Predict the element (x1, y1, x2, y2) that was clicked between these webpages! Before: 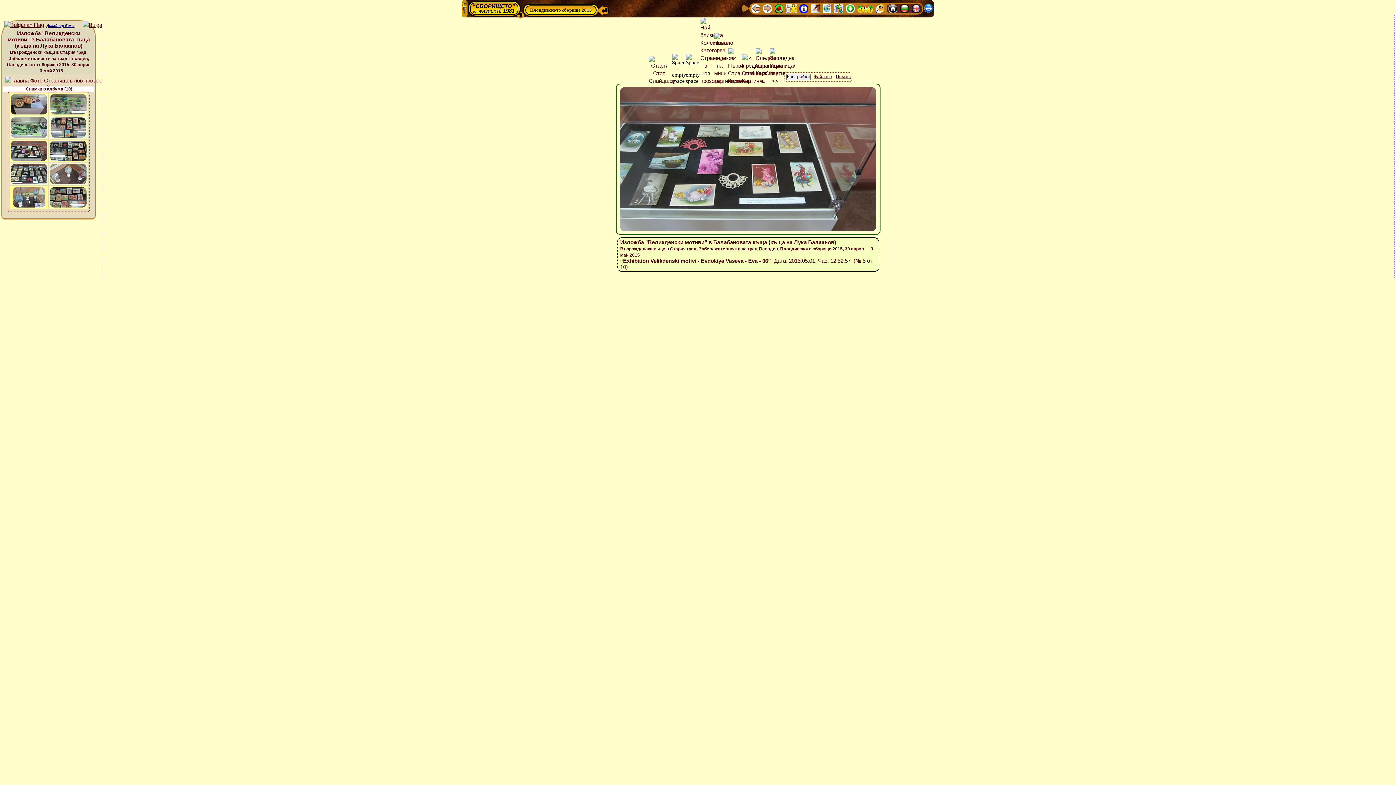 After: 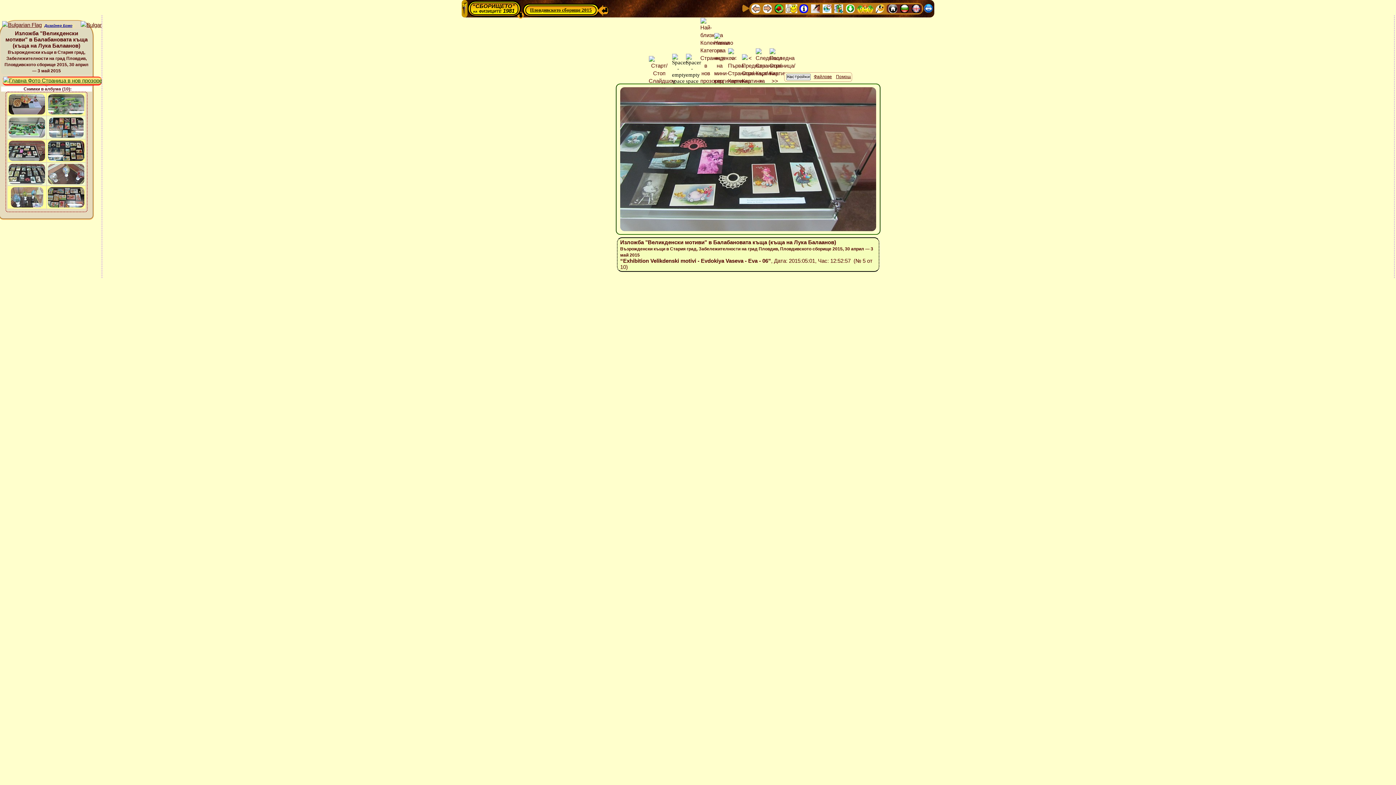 Action: bbox: (4, 77, 104, 84)